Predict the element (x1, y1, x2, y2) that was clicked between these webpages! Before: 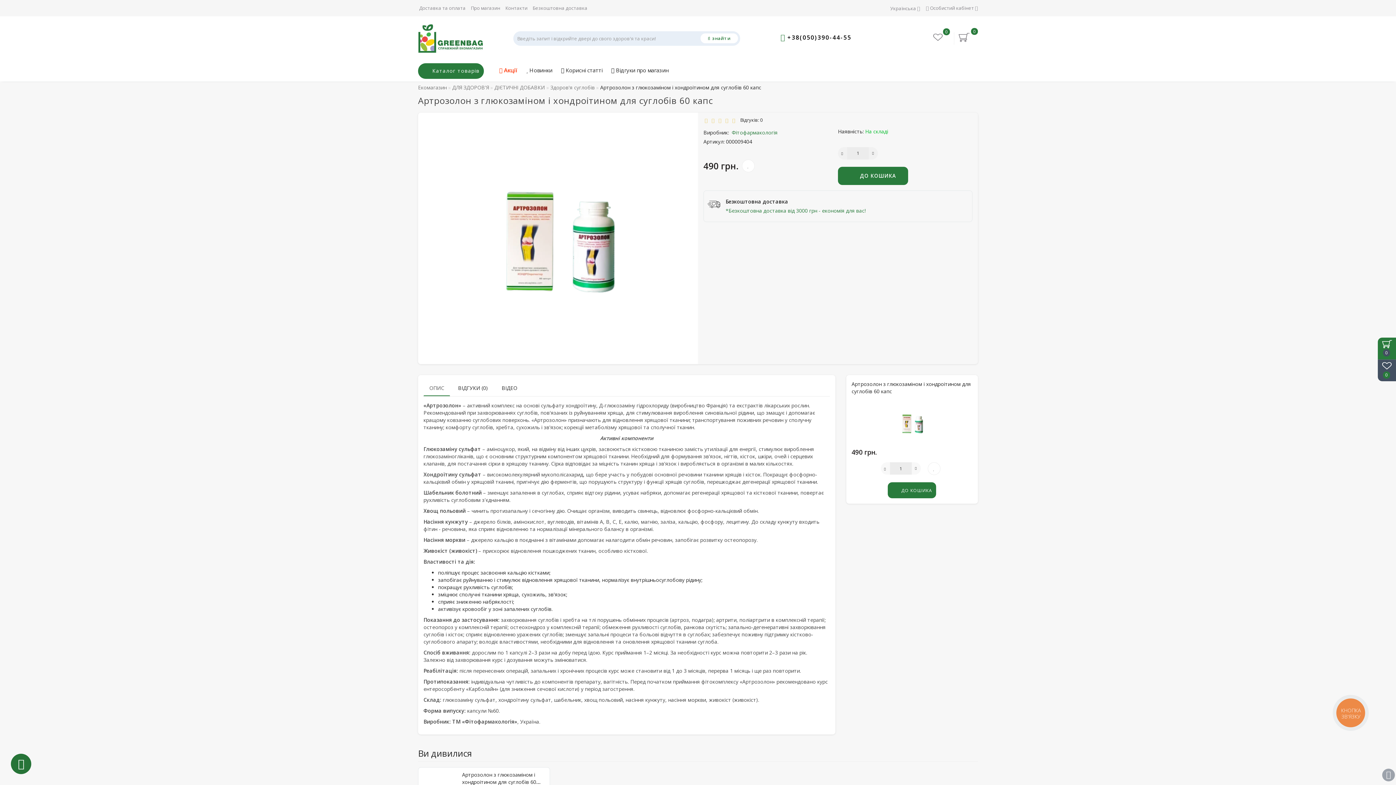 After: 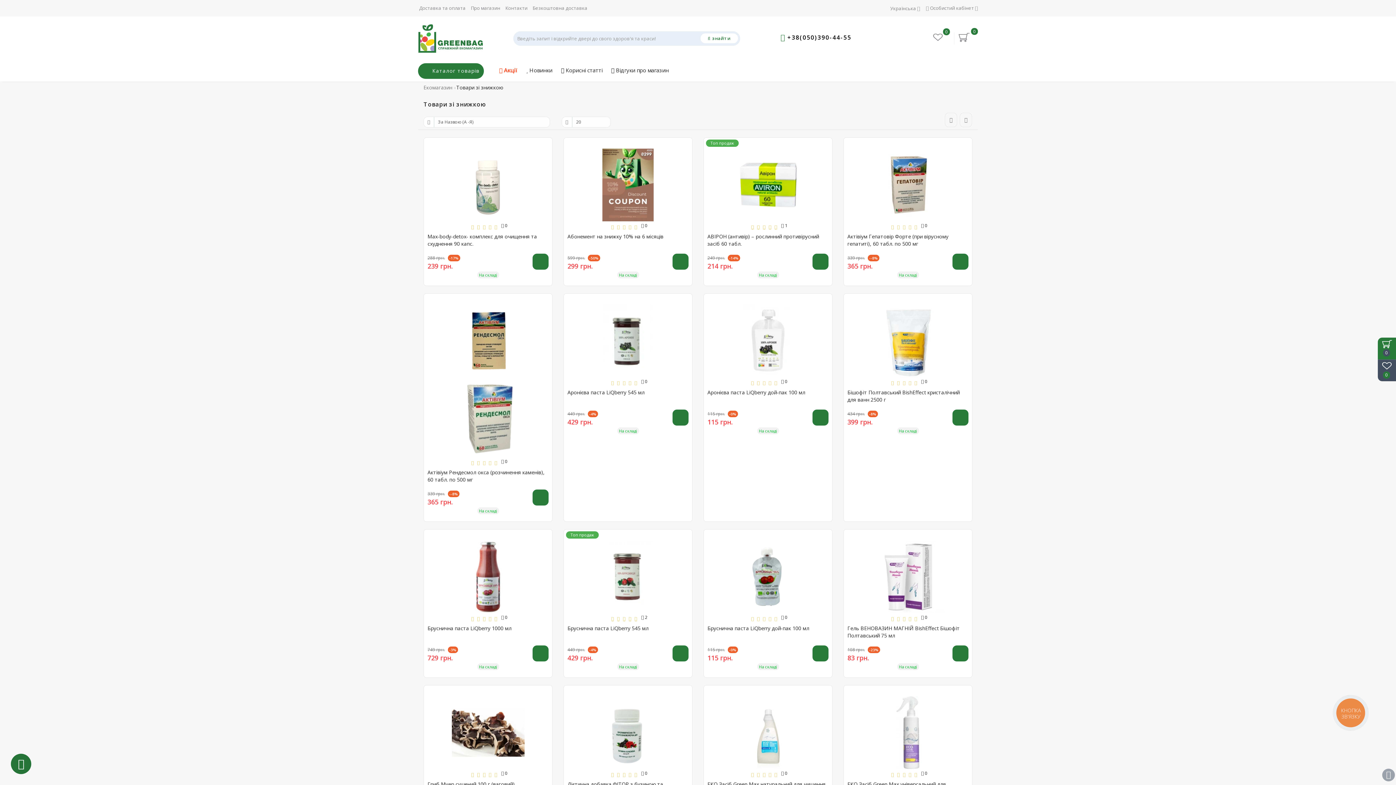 Action: bbox: (494, 63, 521, 77) label:  Акції